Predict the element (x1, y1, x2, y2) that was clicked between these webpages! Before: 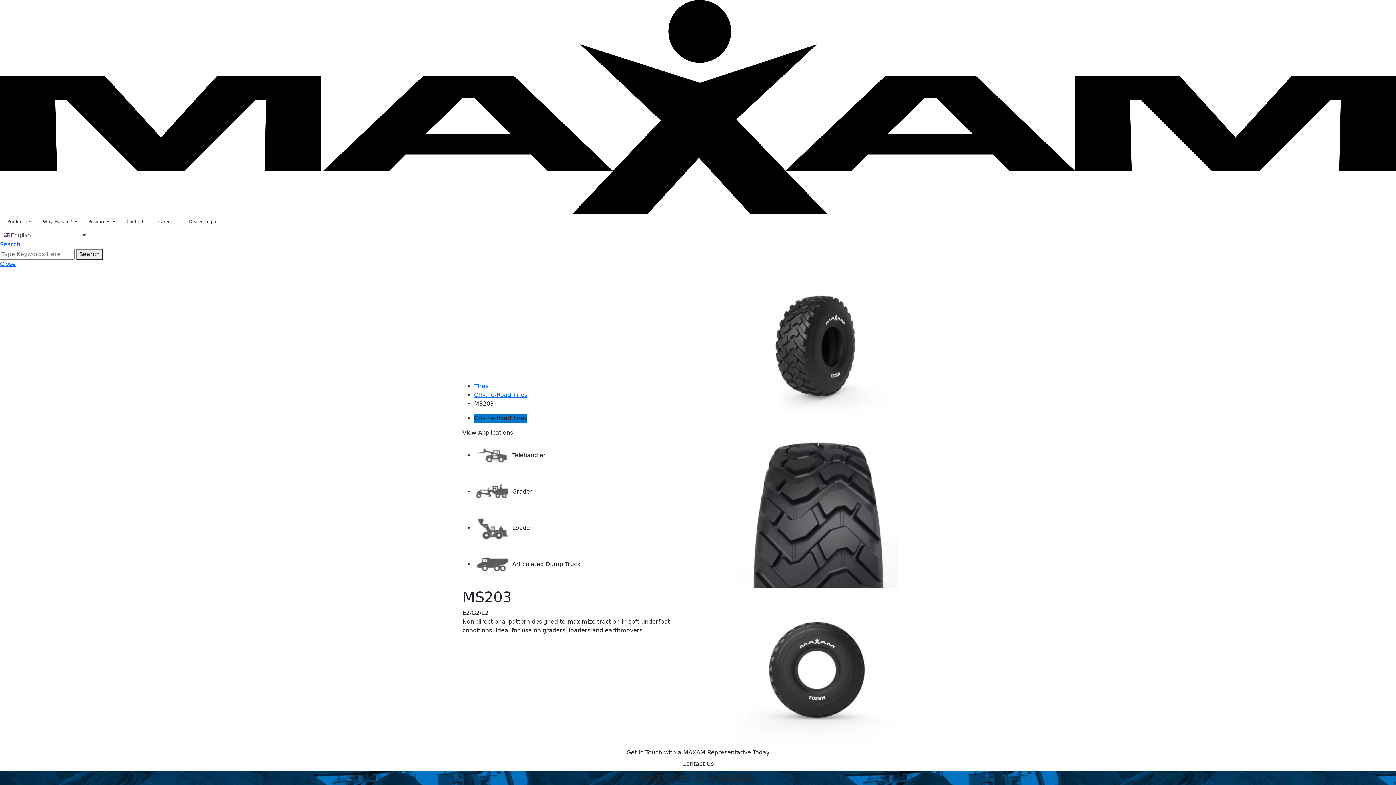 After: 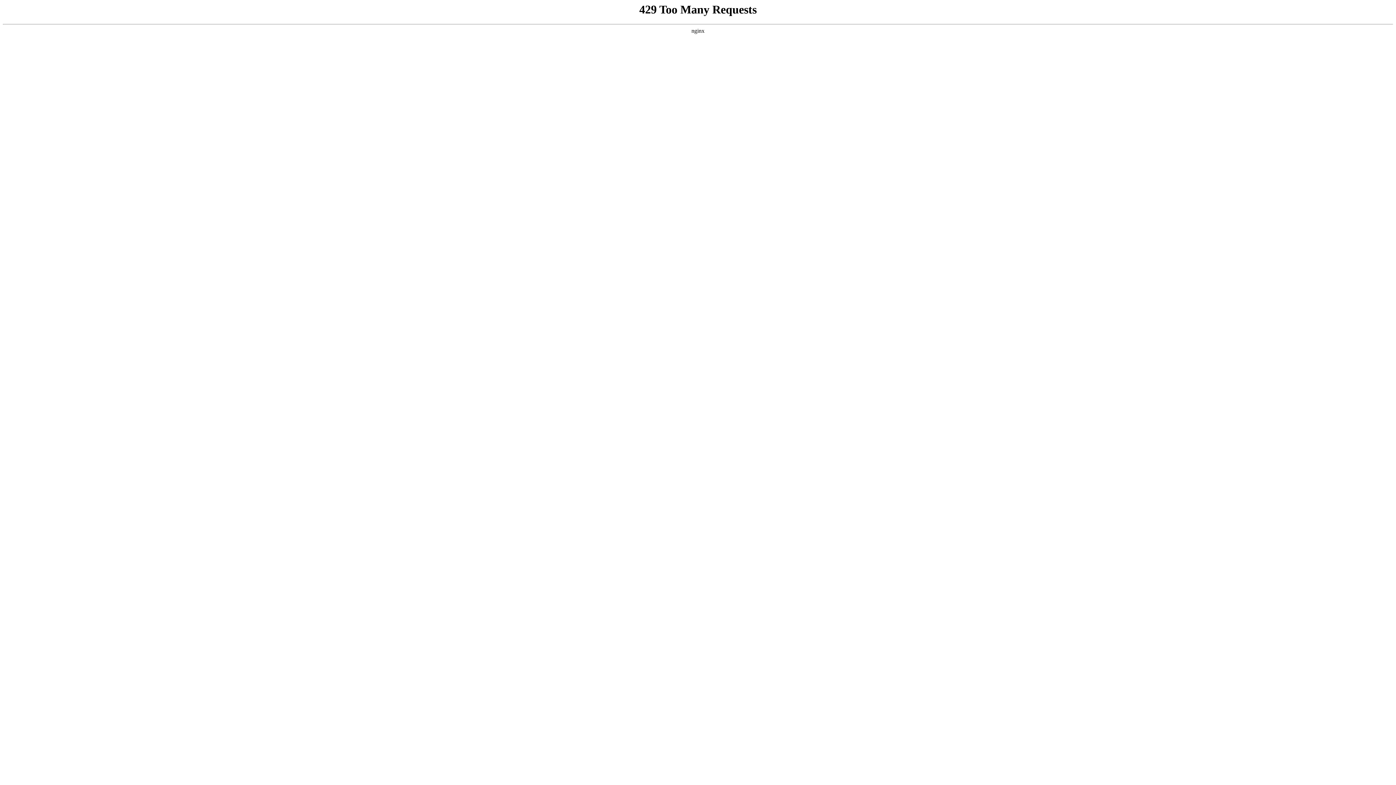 Action: bbox: (0, 103, 1396, 109)